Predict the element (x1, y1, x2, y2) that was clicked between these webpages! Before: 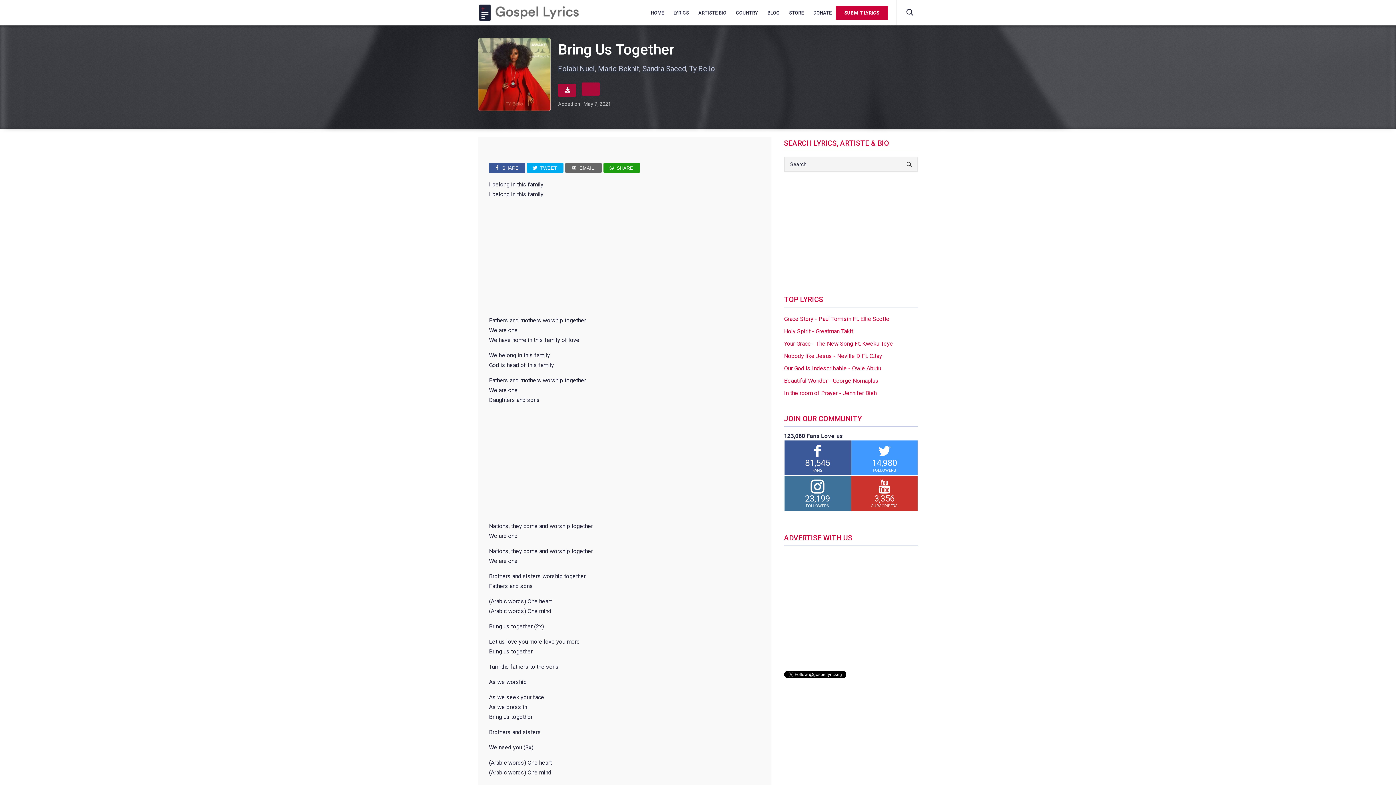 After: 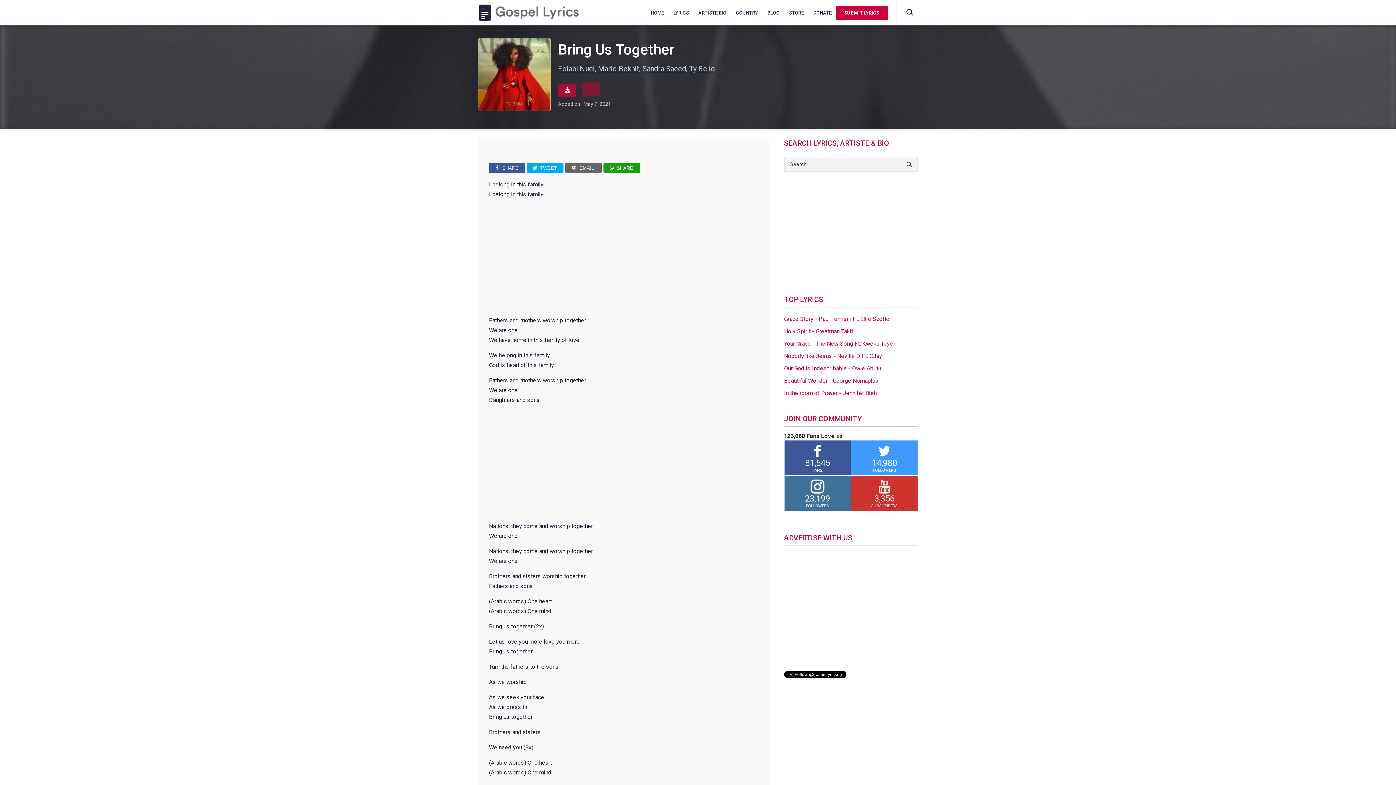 Action: bbox: (581, 82, 600, 95)